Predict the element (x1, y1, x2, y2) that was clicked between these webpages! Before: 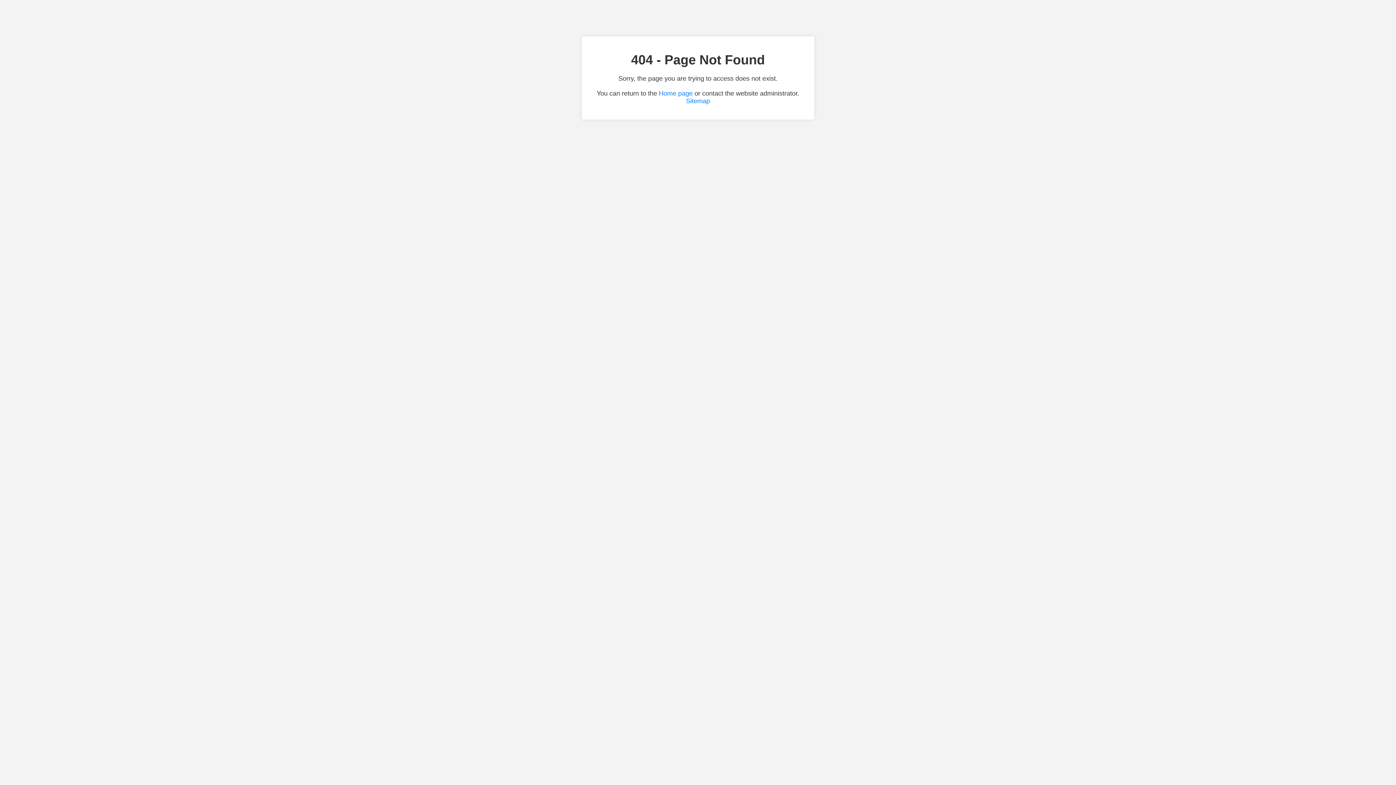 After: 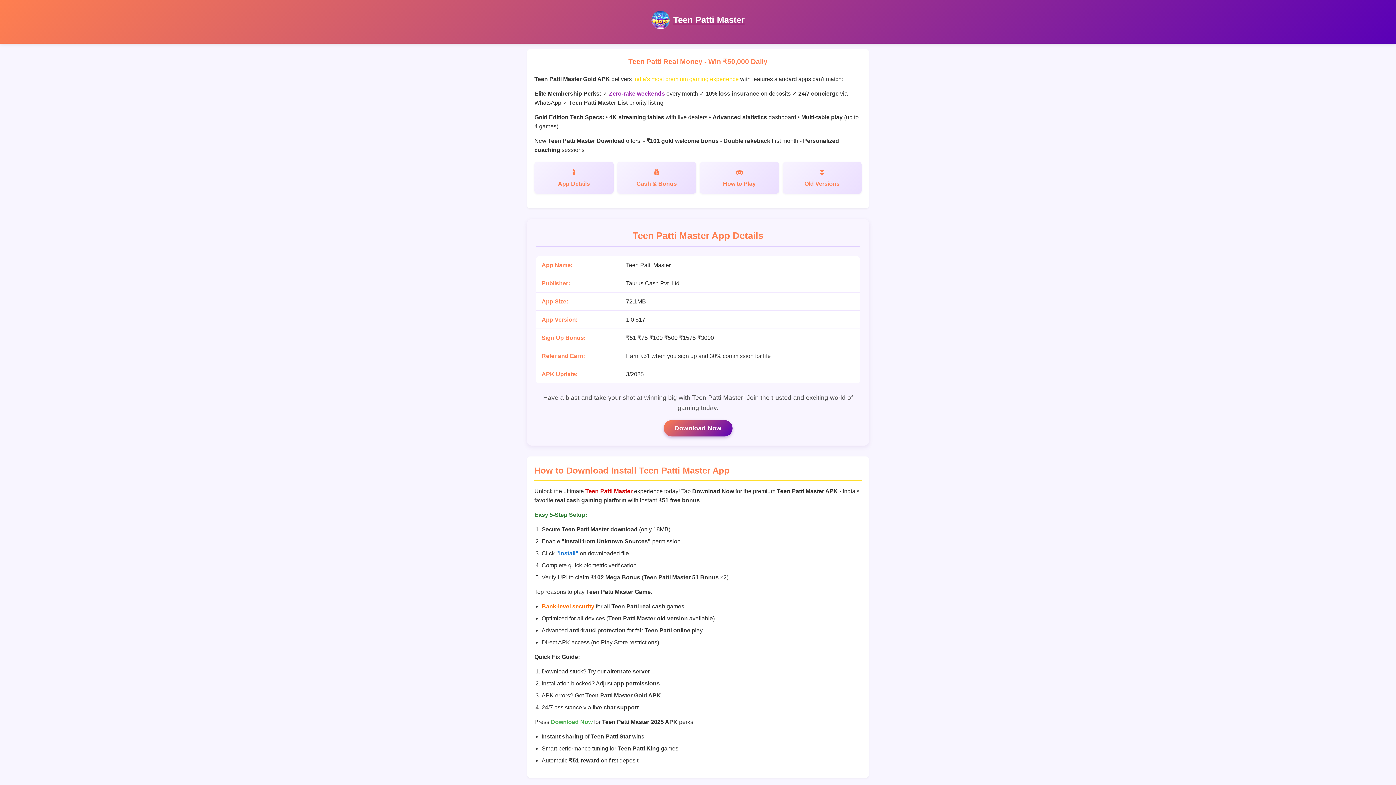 Action: bbox: (659, 89, 692, 97) label: Home page